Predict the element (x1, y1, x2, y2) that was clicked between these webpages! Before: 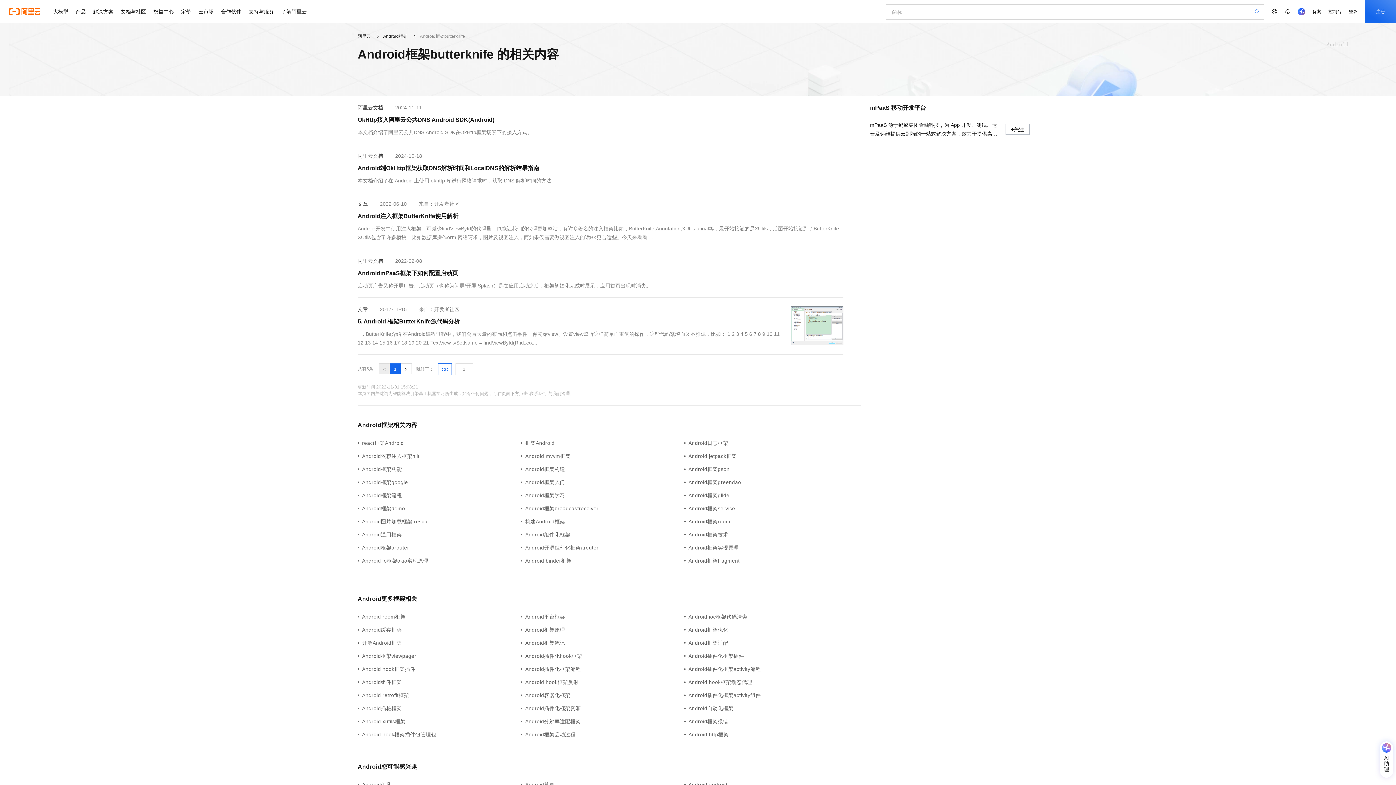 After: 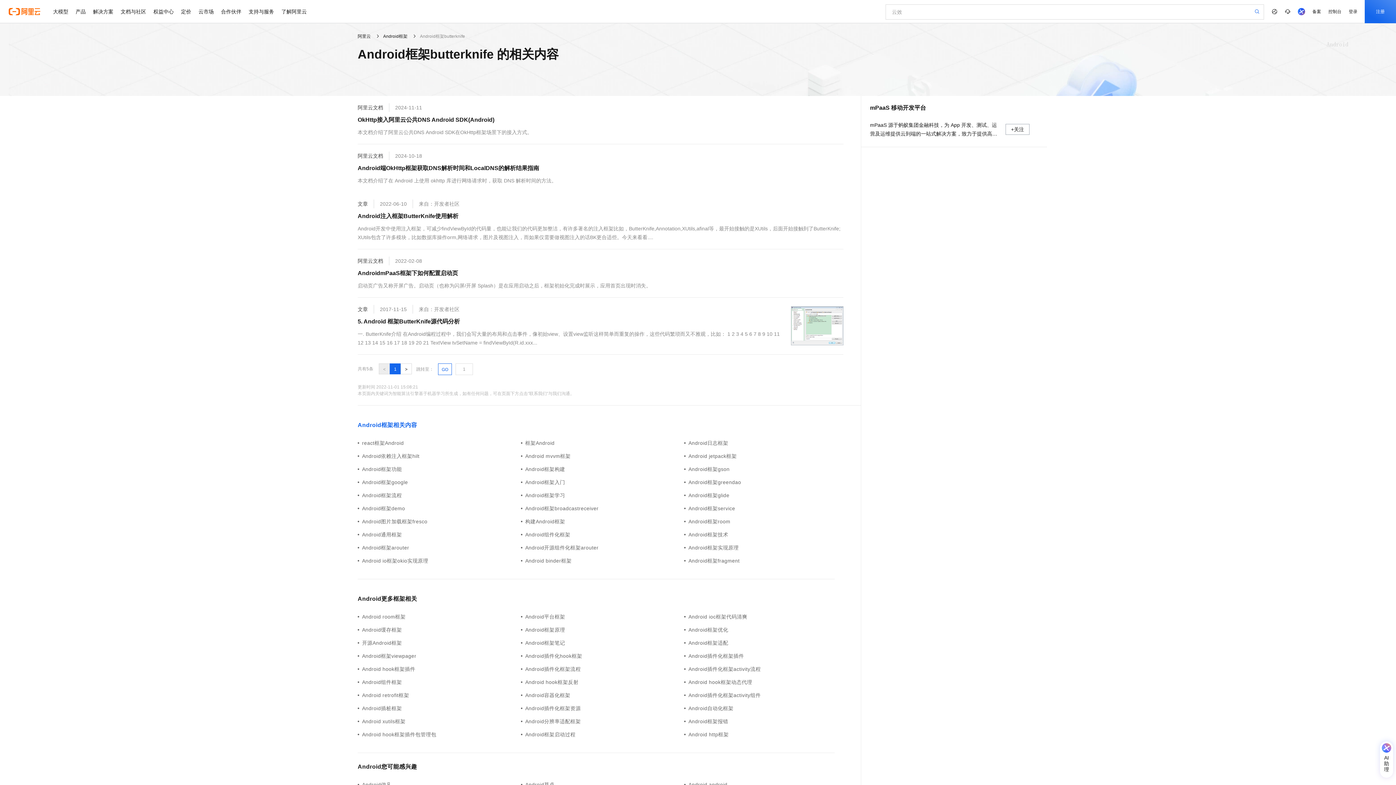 Action: label: Android框架相关内容 bbox: (357, 422, 417, 428)